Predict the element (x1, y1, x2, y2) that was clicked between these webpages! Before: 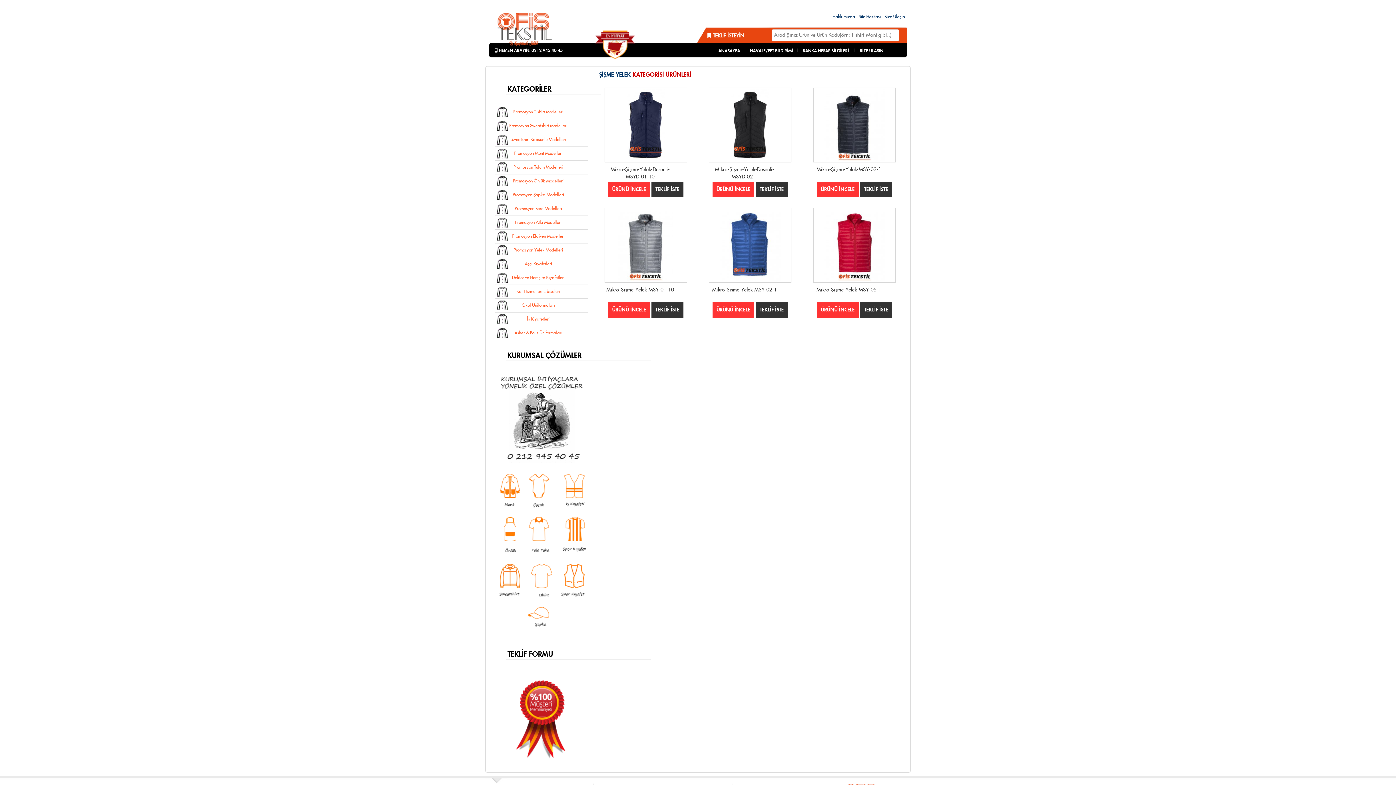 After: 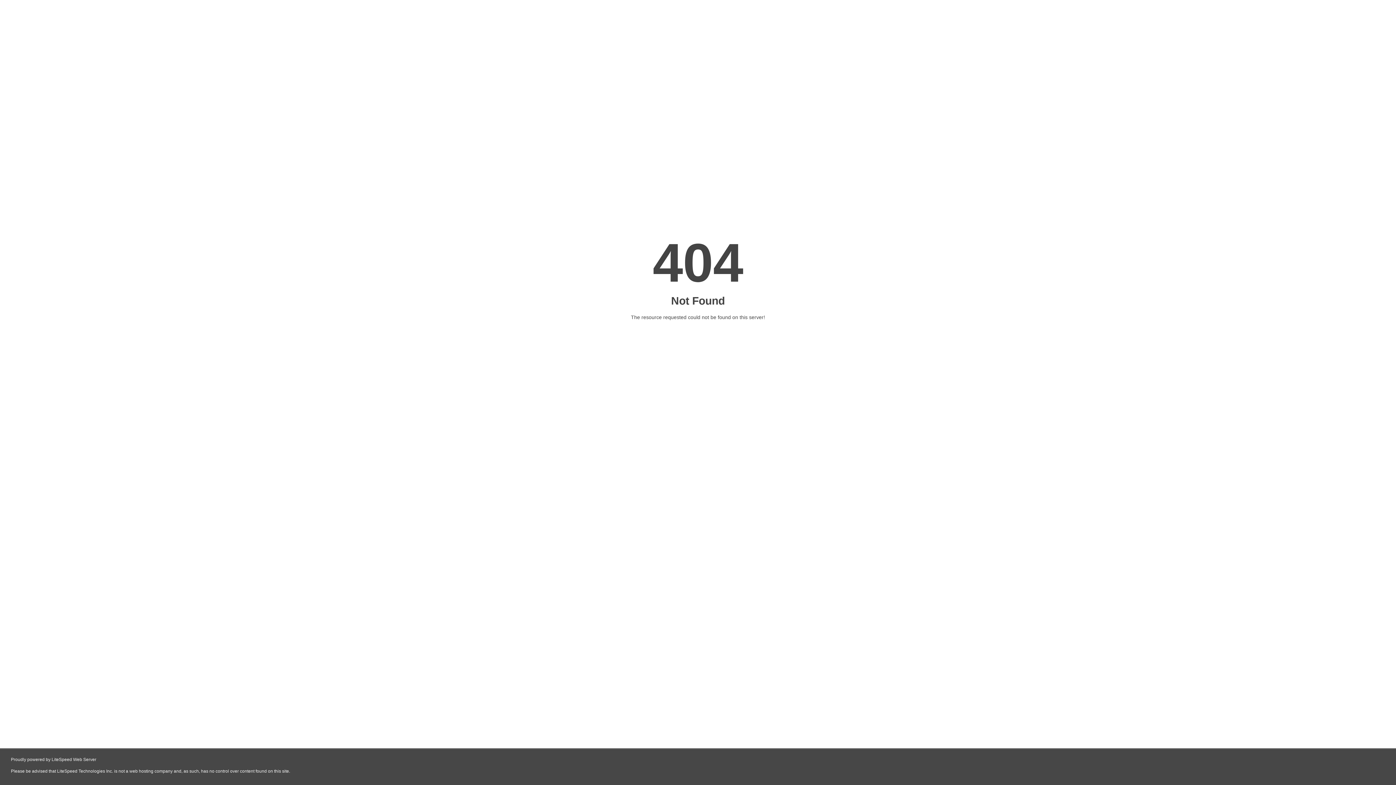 Action: label:  TEKLİF İSTEYİN bbox: (707, 33, 744, 38)